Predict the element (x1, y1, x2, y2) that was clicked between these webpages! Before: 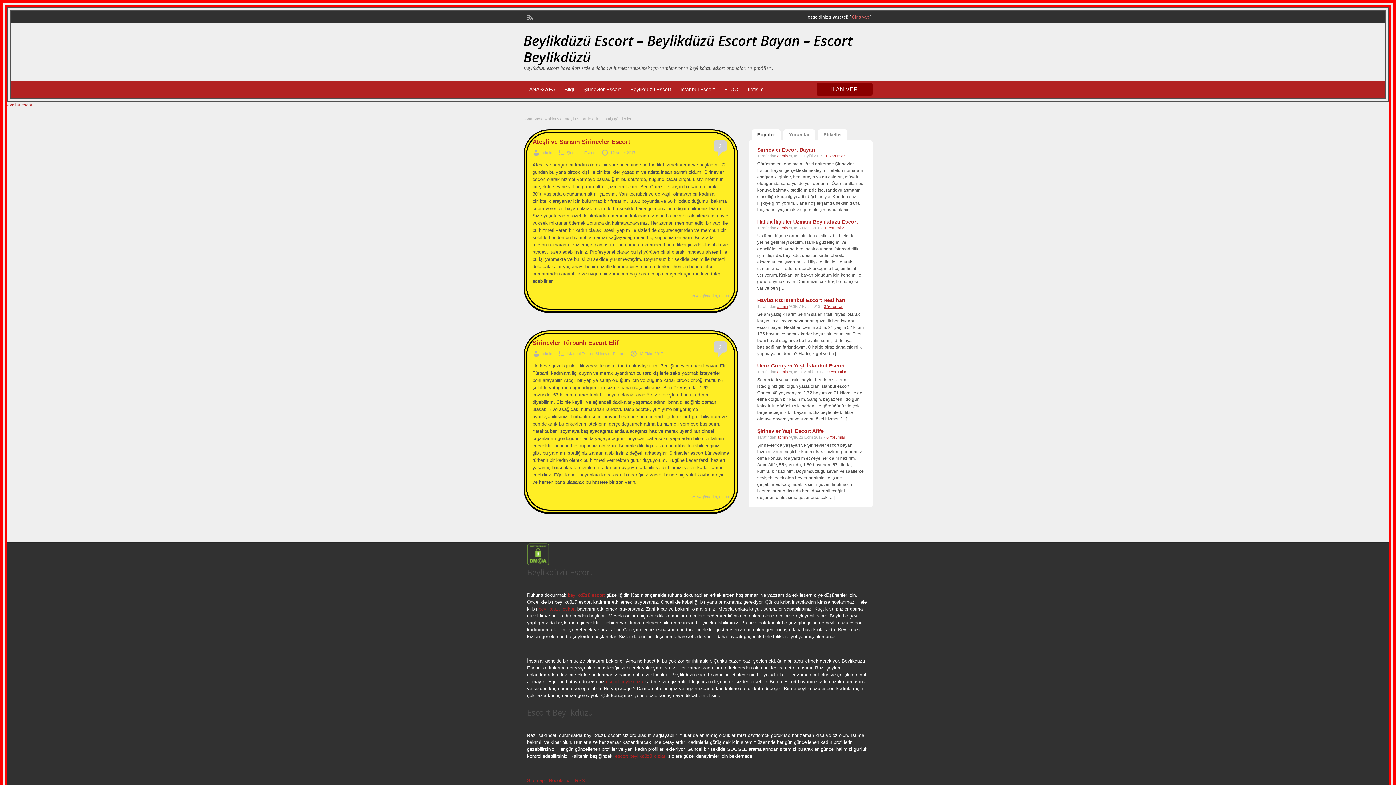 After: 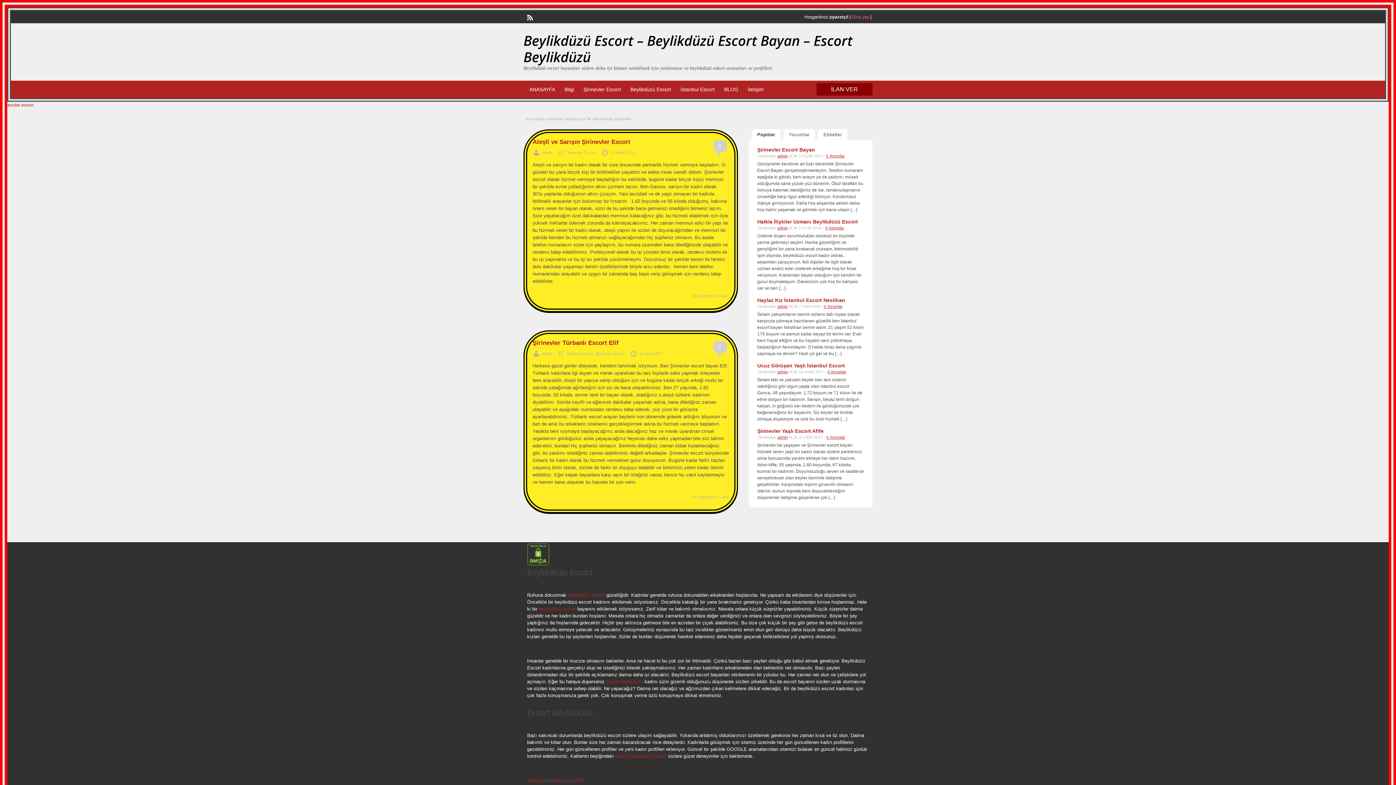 Action: bbox: (526, 13, 532, 19)